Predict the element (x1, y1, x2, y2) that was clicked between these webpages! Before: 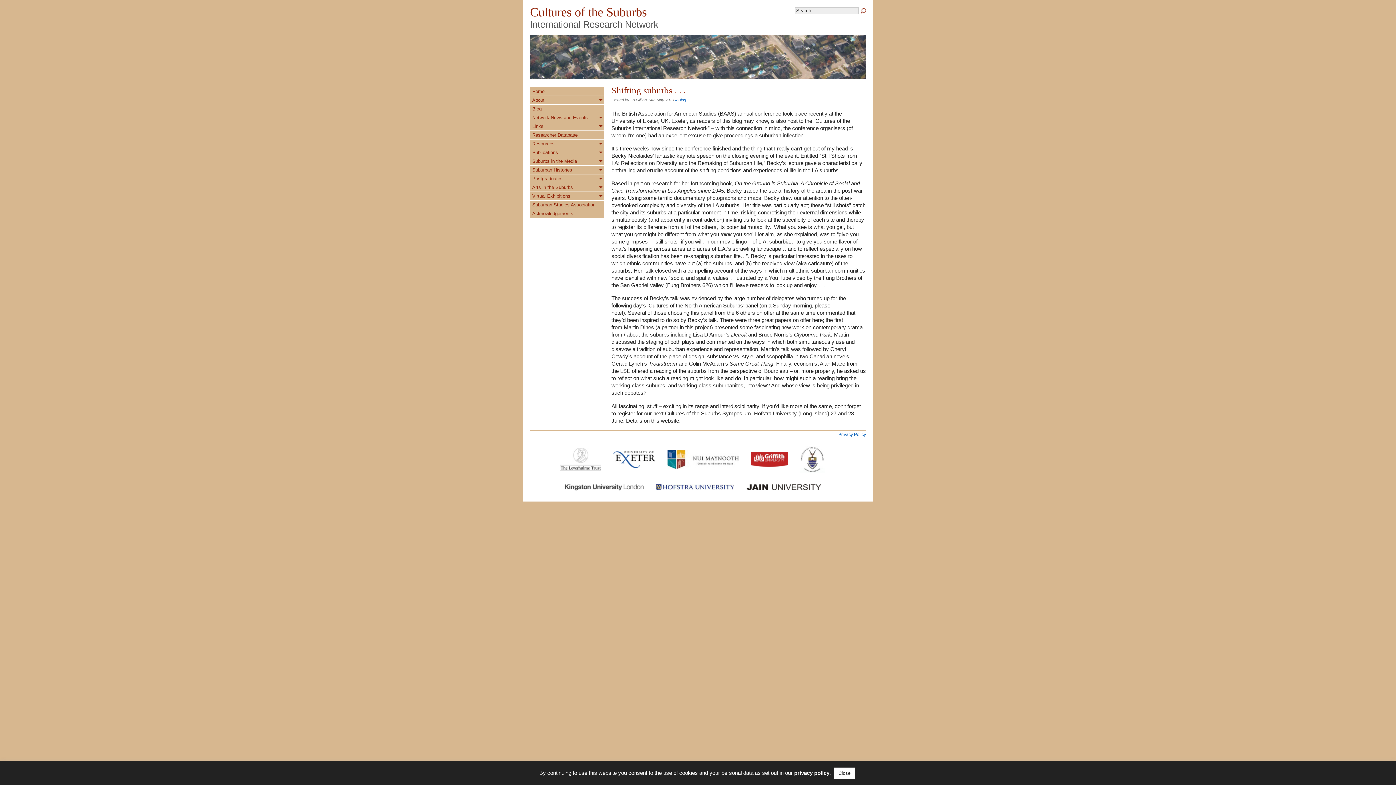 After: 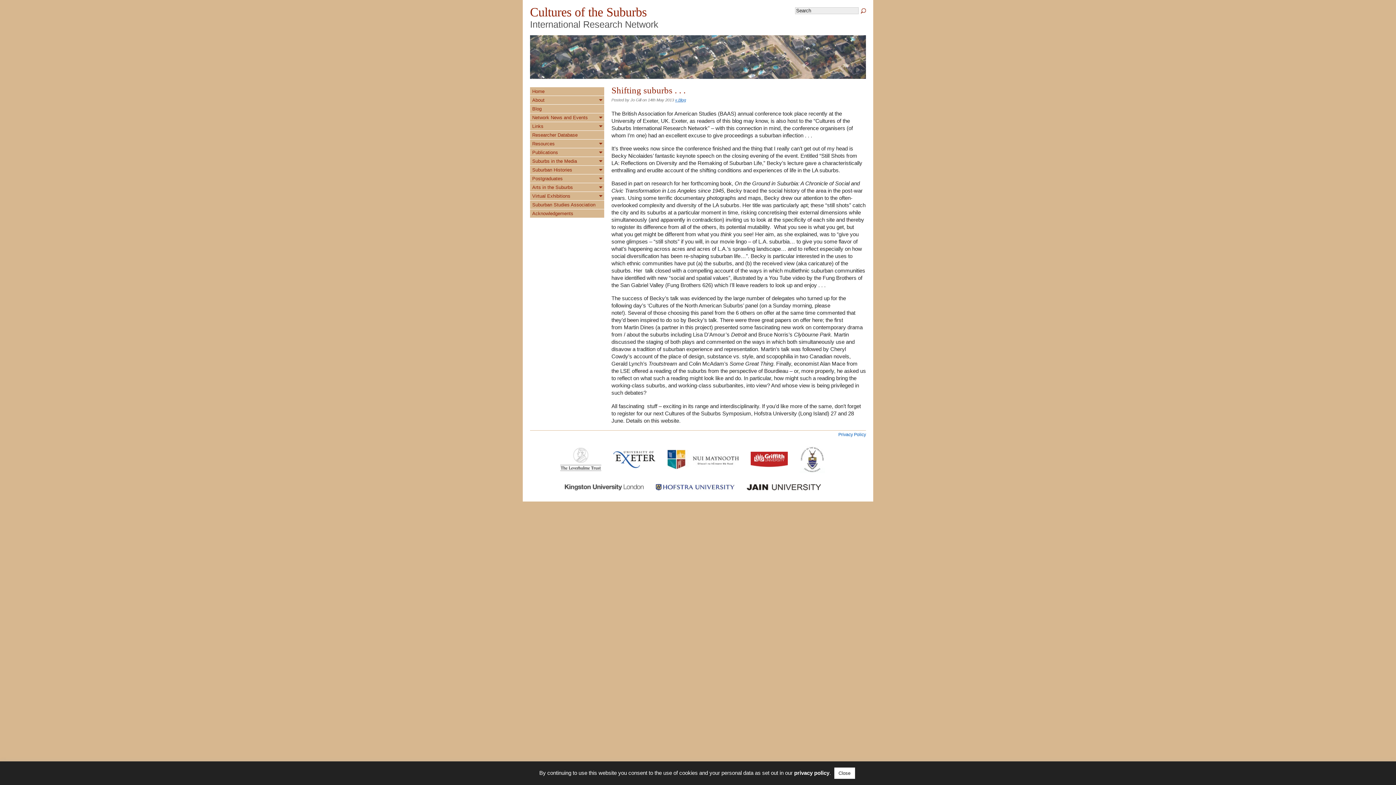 Action: bbox: (800, 458, 836, 463)